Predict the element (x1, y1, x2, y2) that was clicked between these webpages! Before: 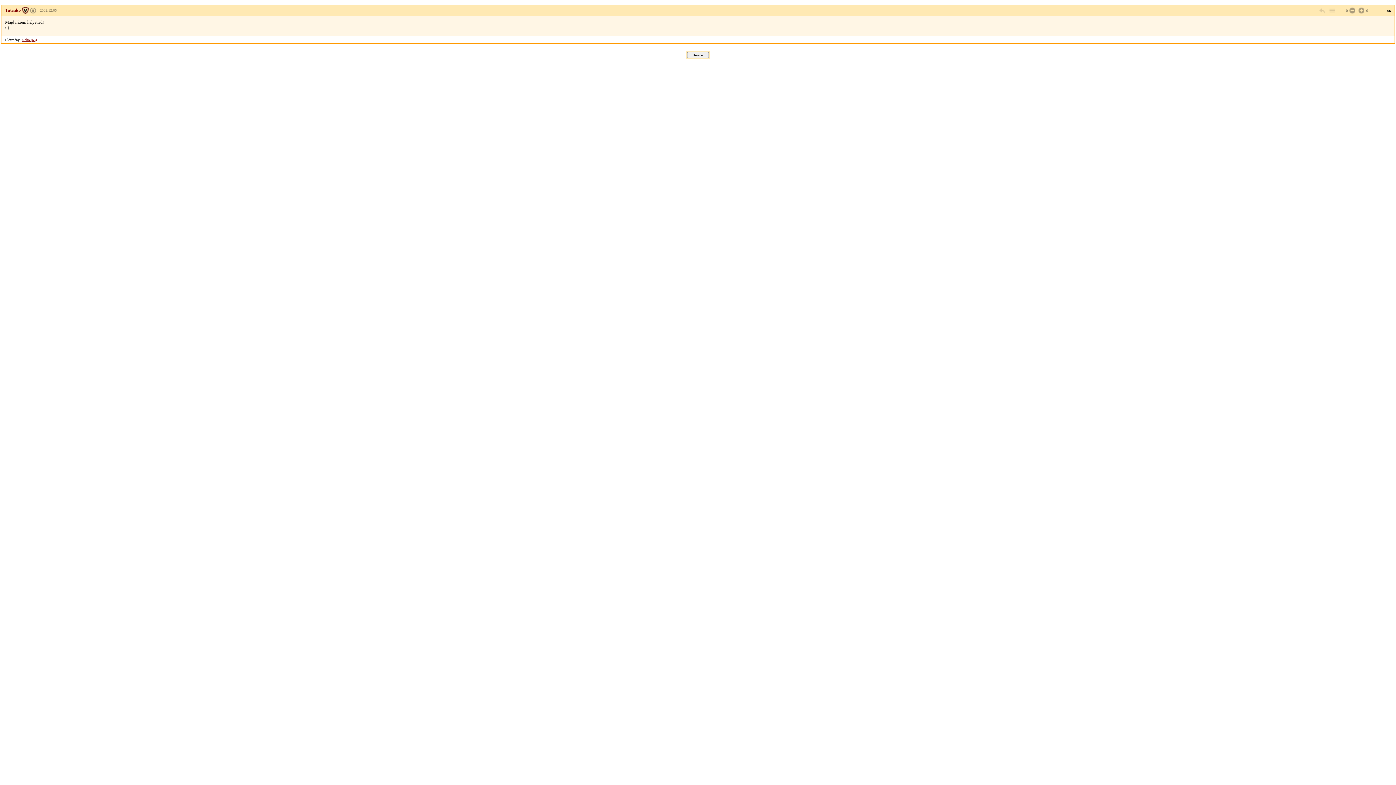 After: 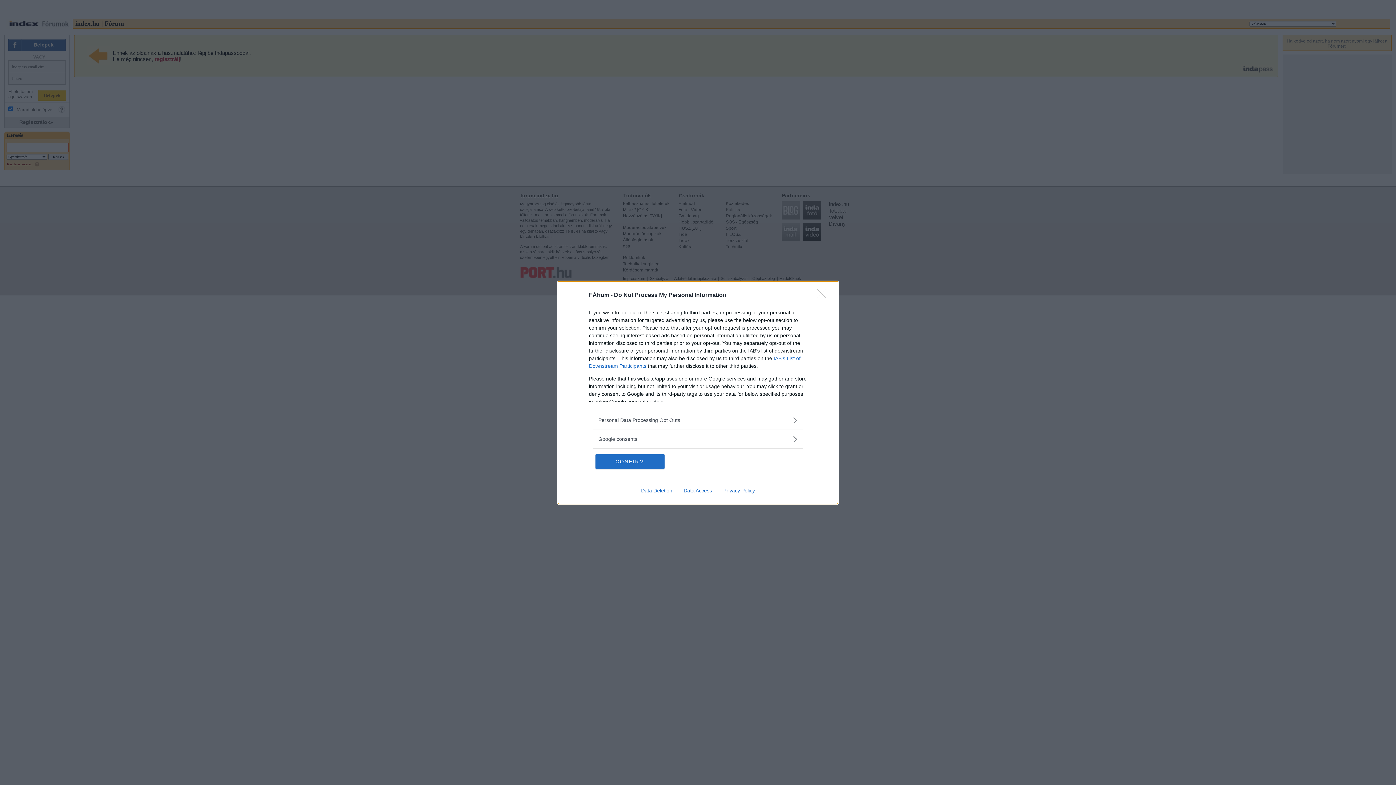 Action: bbox: (1357, 6, 1364, 14)